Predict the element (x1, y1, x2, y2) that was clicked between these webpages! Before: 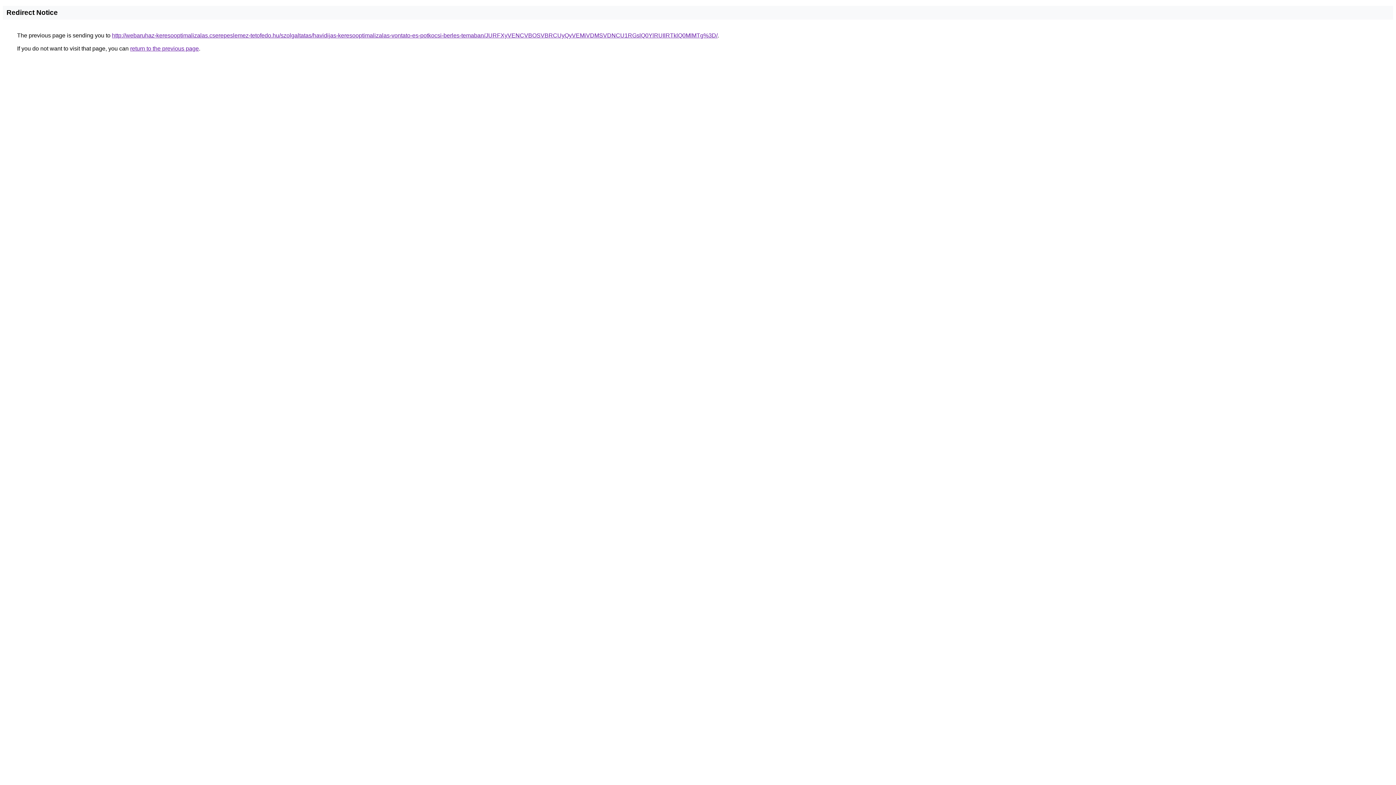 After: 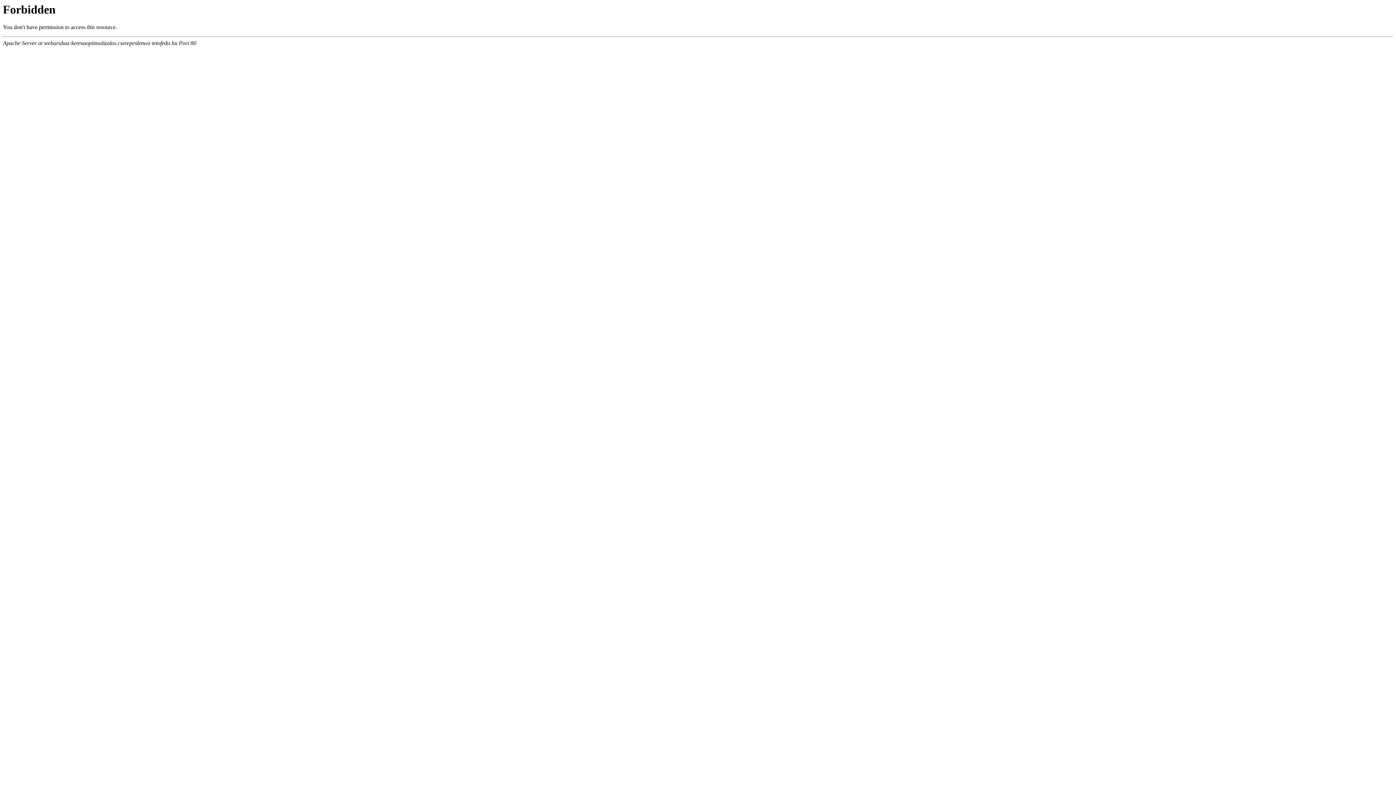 Action: bbox: (112, 32, 717, 38) label: http://webaruhaz-keresooptimalizalas.cserepeslemez-tetofedo.hu/szolgaltatas/havidijas-keresooptimalizalas-vontato-es-potkocsi-berles-temaban/JURFXyVENCVBOSVBRCUyQyVEMiVDMSVDNCU1RGslQ0YlRUIlRTklQ0MlMTg%3D/